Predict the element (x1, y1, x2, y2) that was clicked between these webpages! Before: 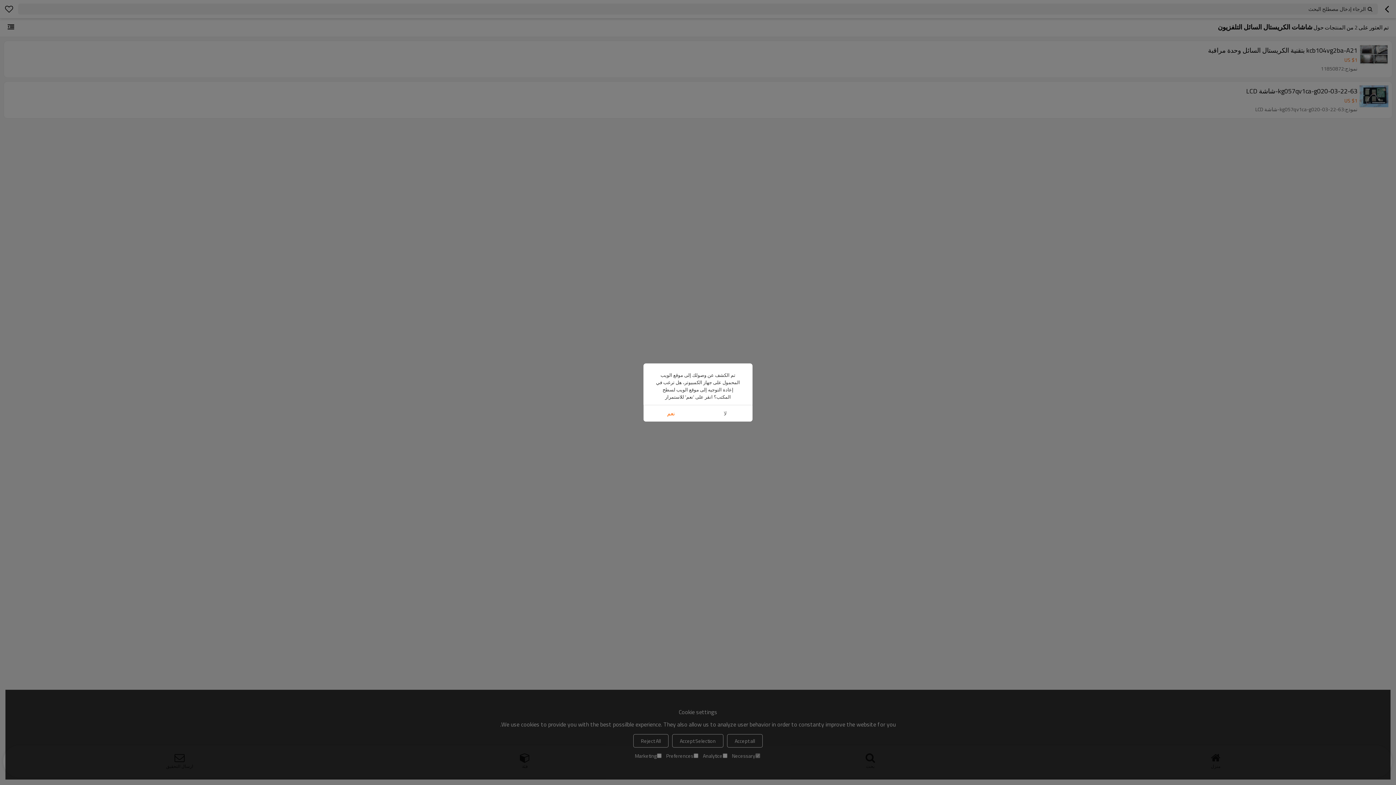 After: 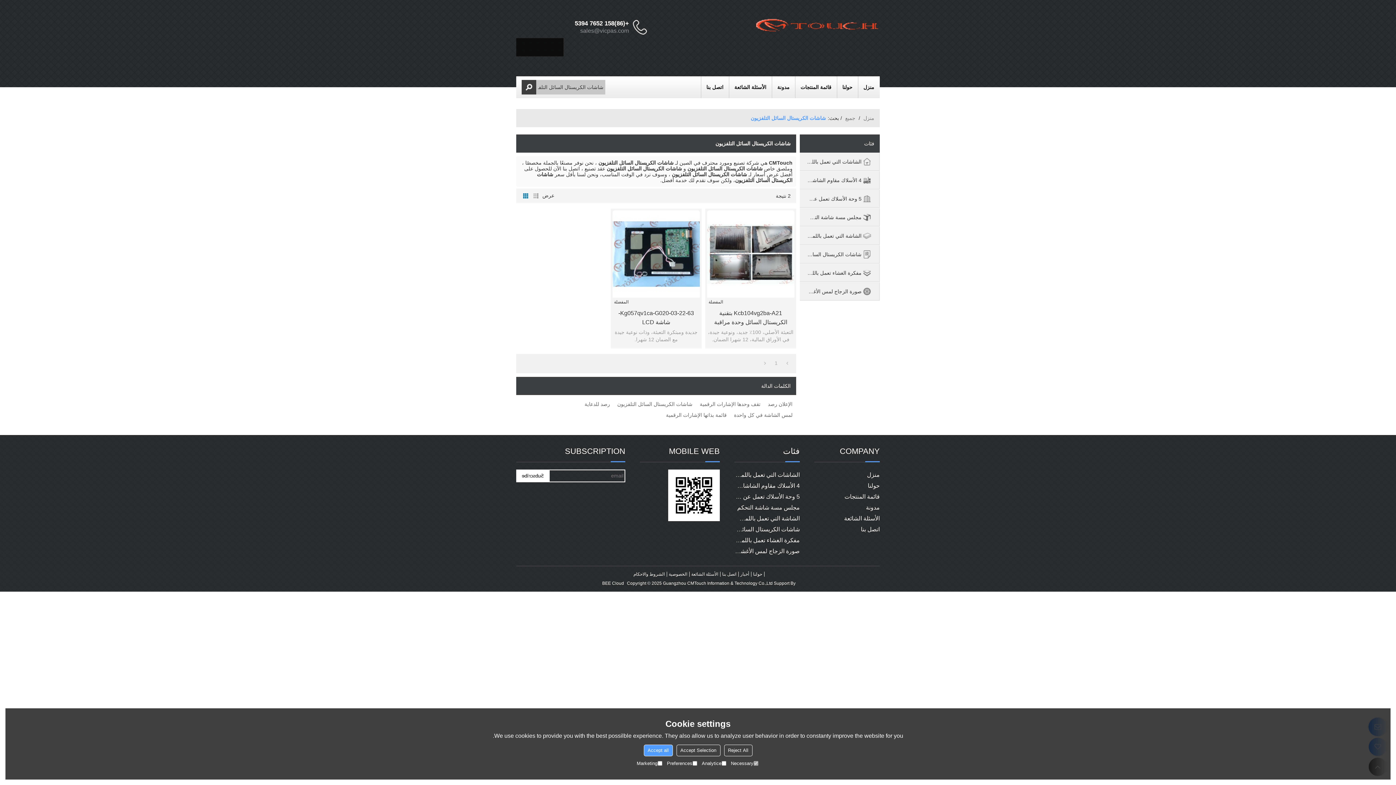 Action: label: نعم bbox: (643, 405, 698, 421)